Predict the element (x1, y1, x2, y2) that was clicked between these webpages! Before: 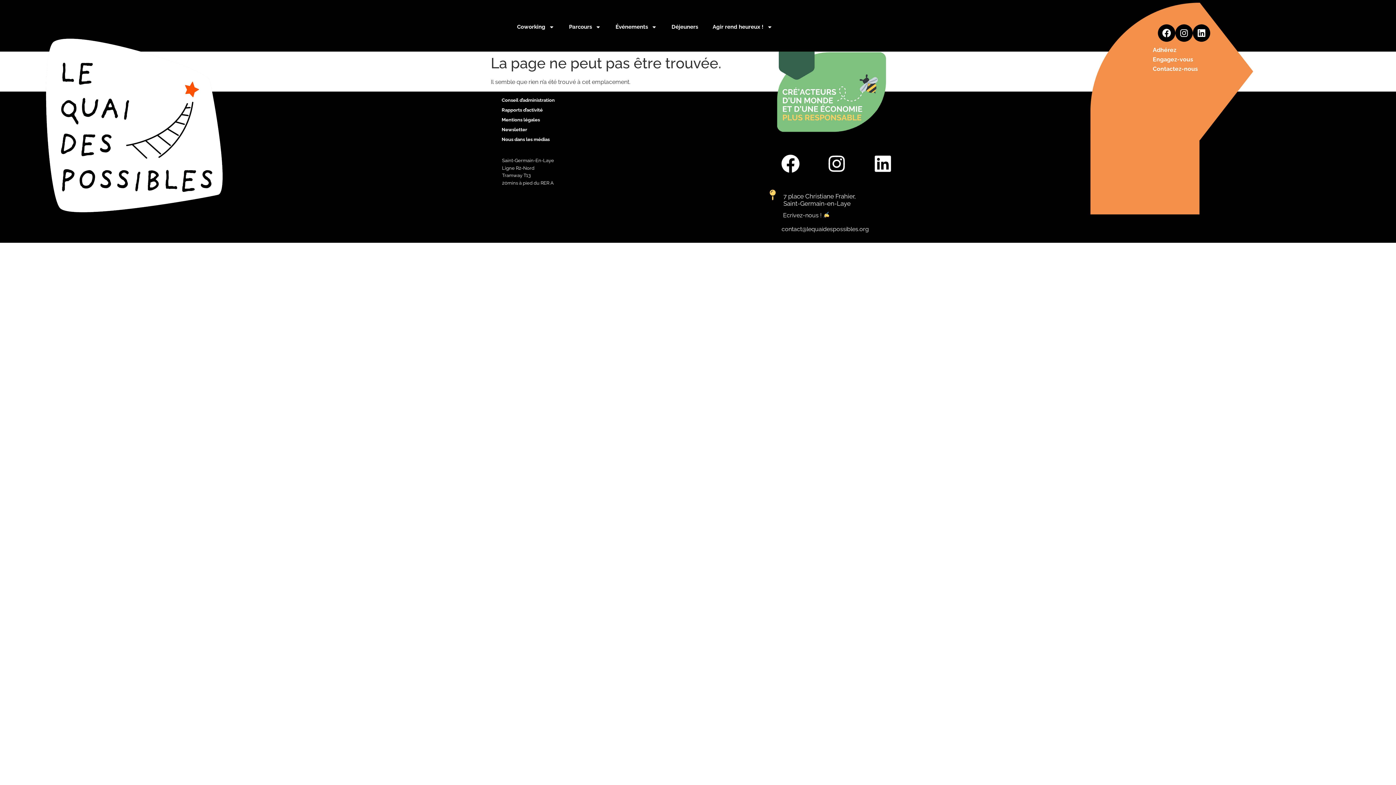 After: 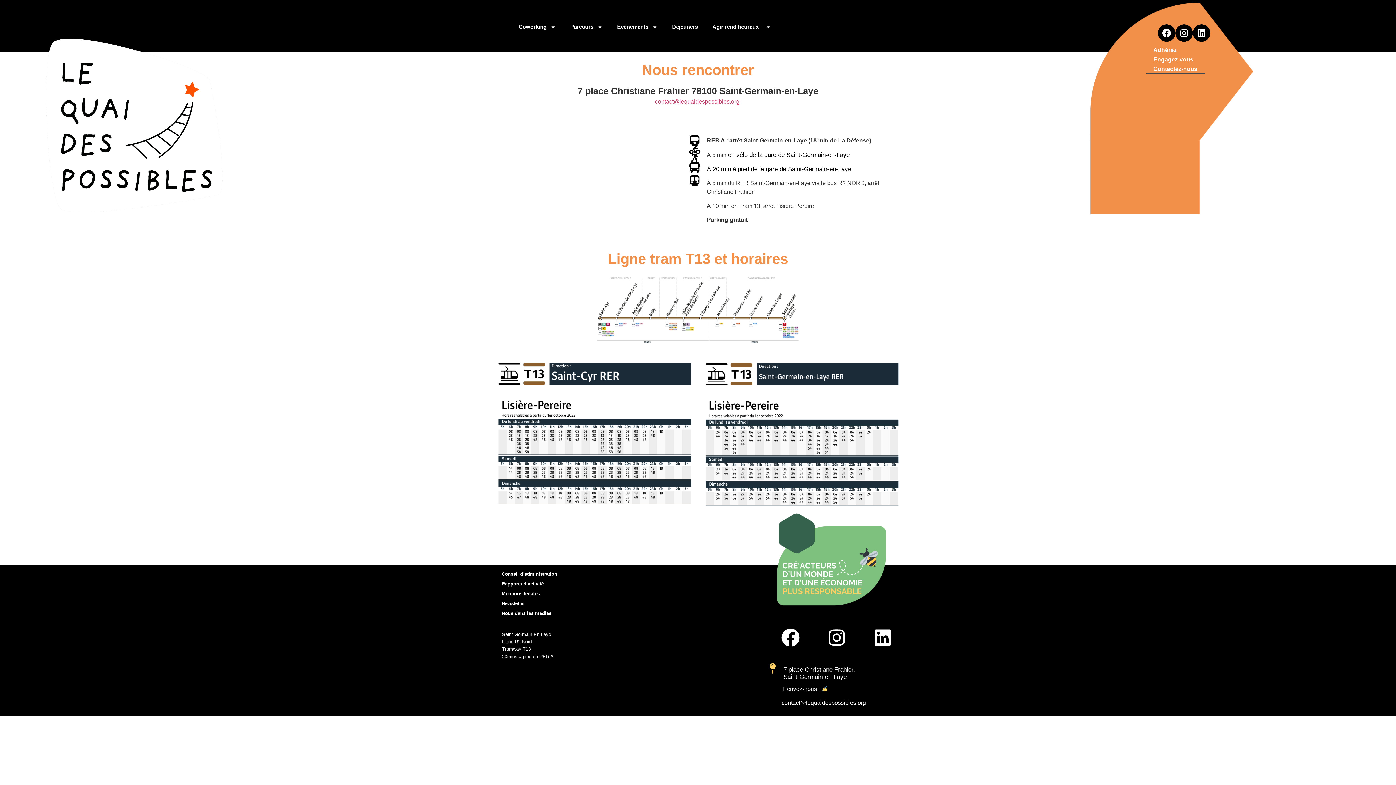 Action: bbox: (1145, 64, 1205, 73) label: Contactez-nous